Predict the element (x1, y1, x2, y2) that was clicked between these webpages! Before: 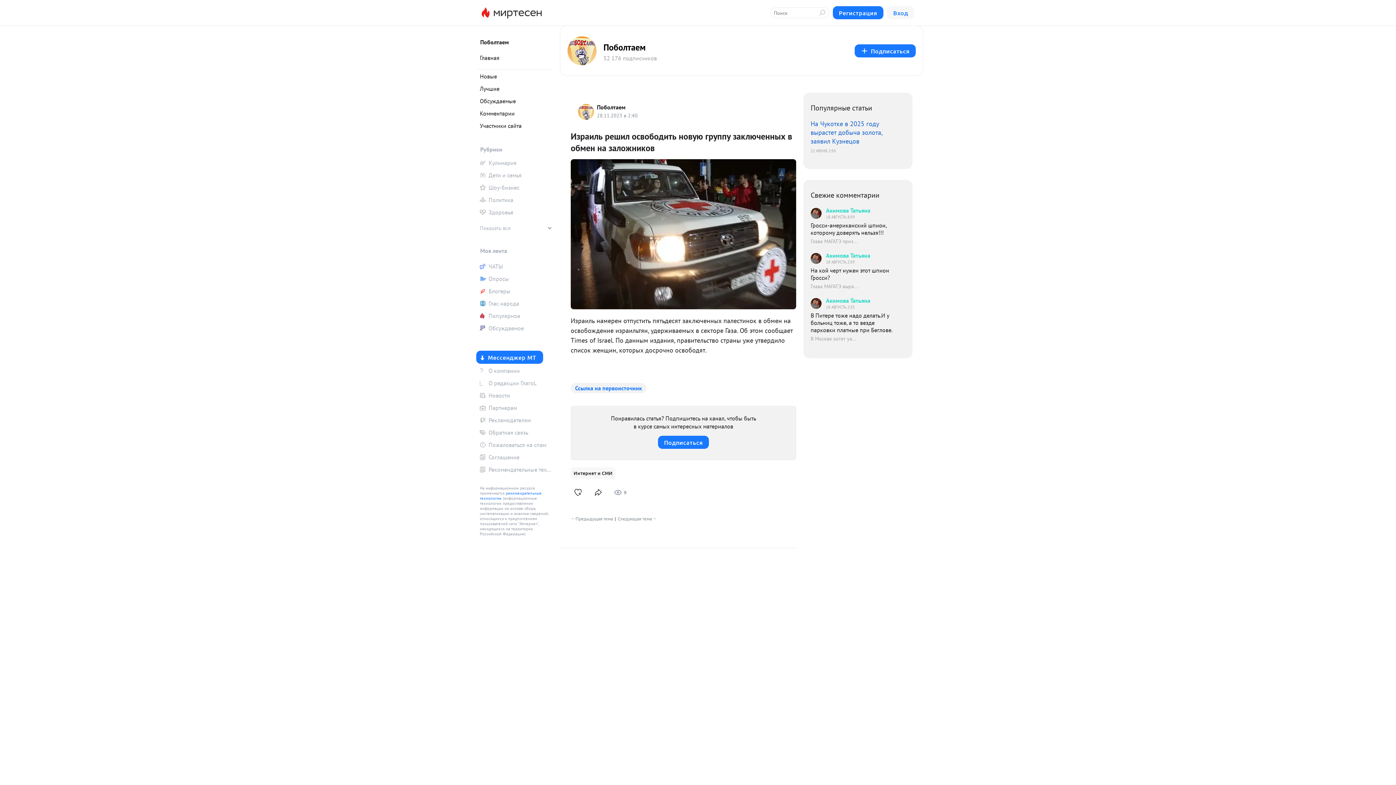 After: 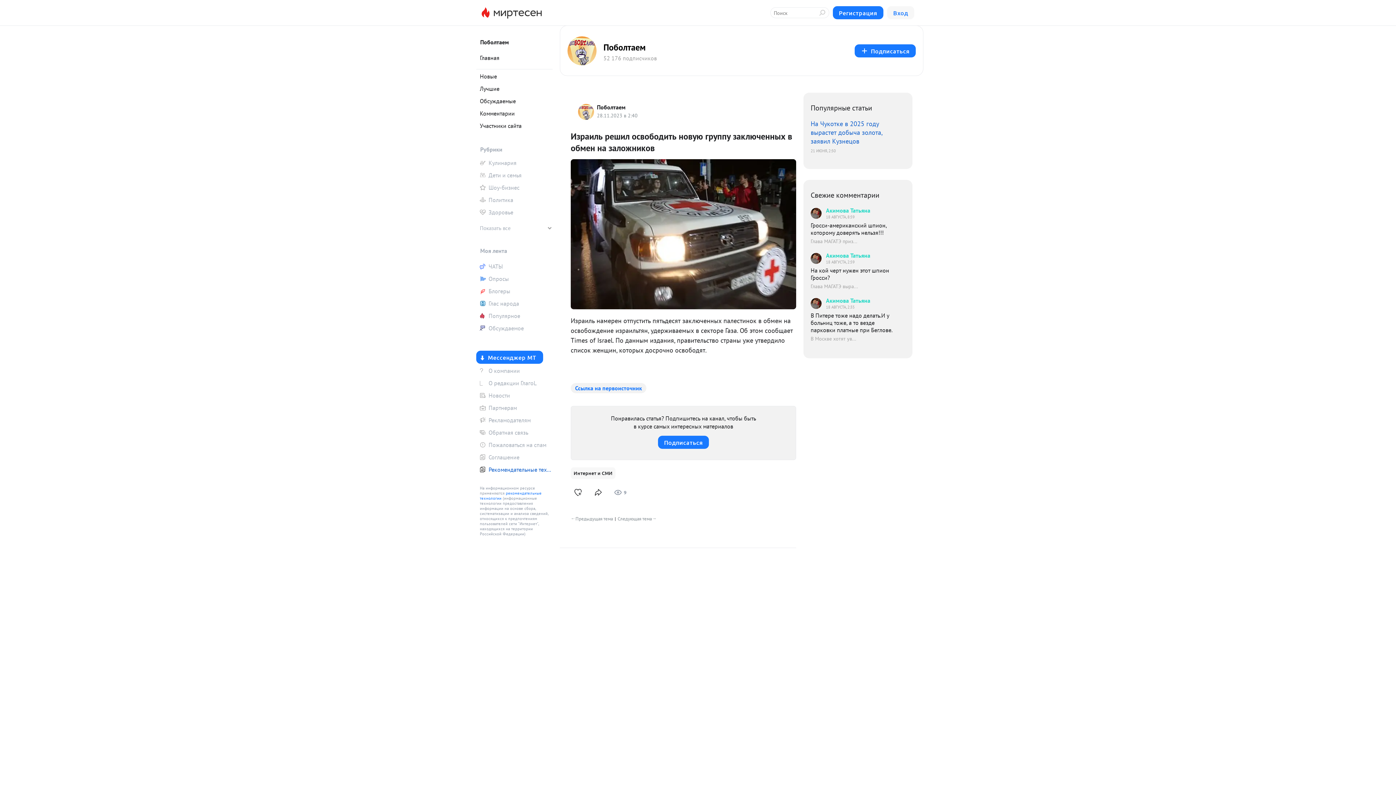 Action: bbox: (476, 464, 552, 475) label: Рекомендательные технологии